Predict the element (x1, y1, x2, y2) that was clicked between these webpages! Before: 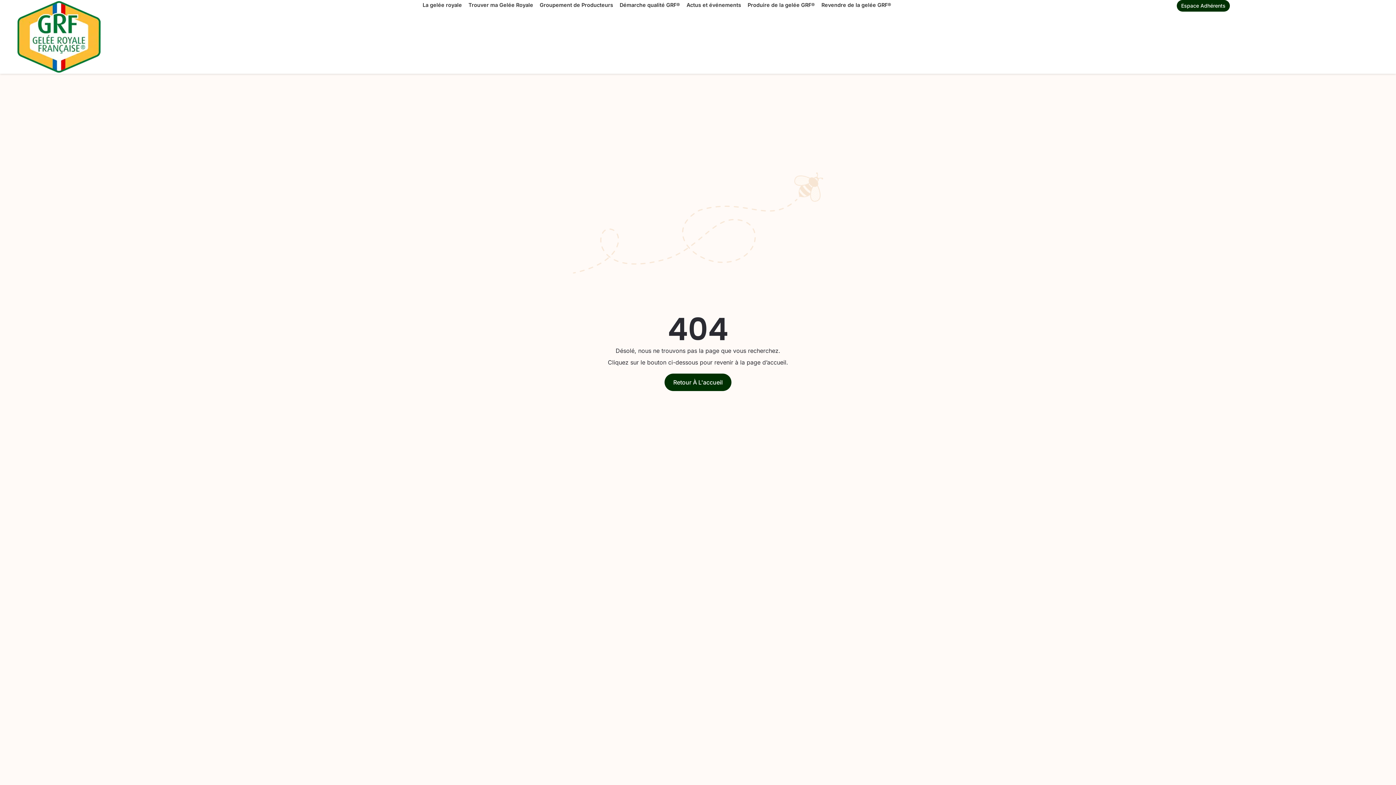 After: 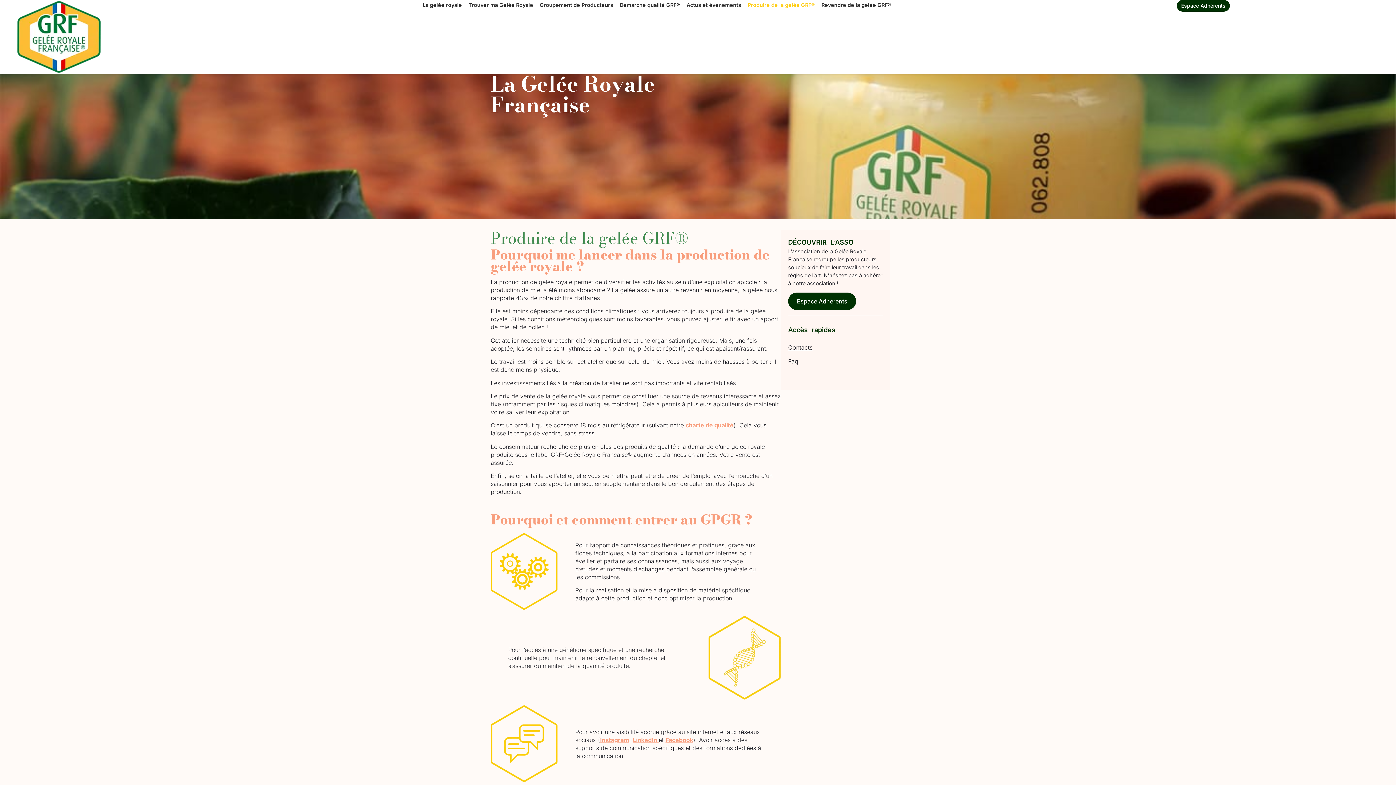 Action: bbox: (747, 0, 815, 10) label: Produire de la gelée GRF®